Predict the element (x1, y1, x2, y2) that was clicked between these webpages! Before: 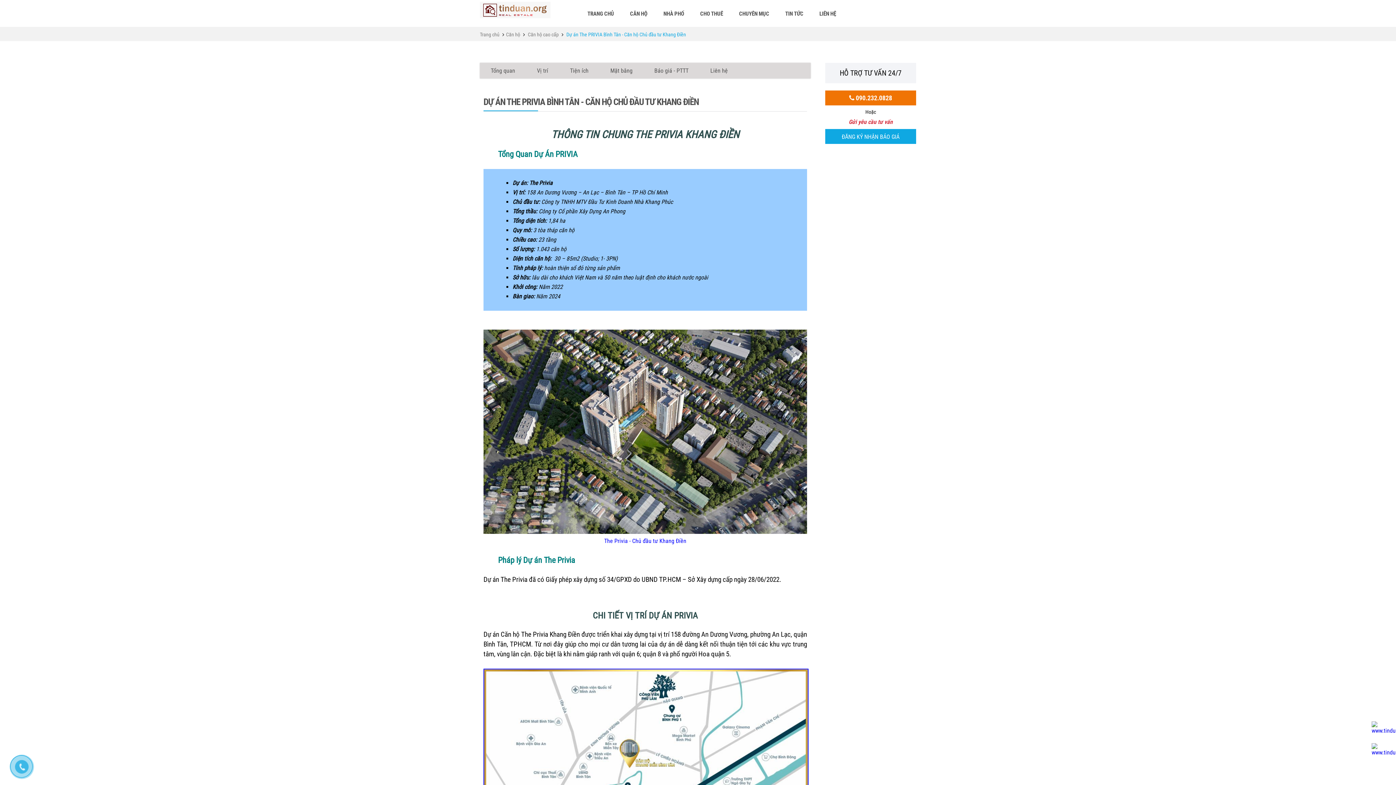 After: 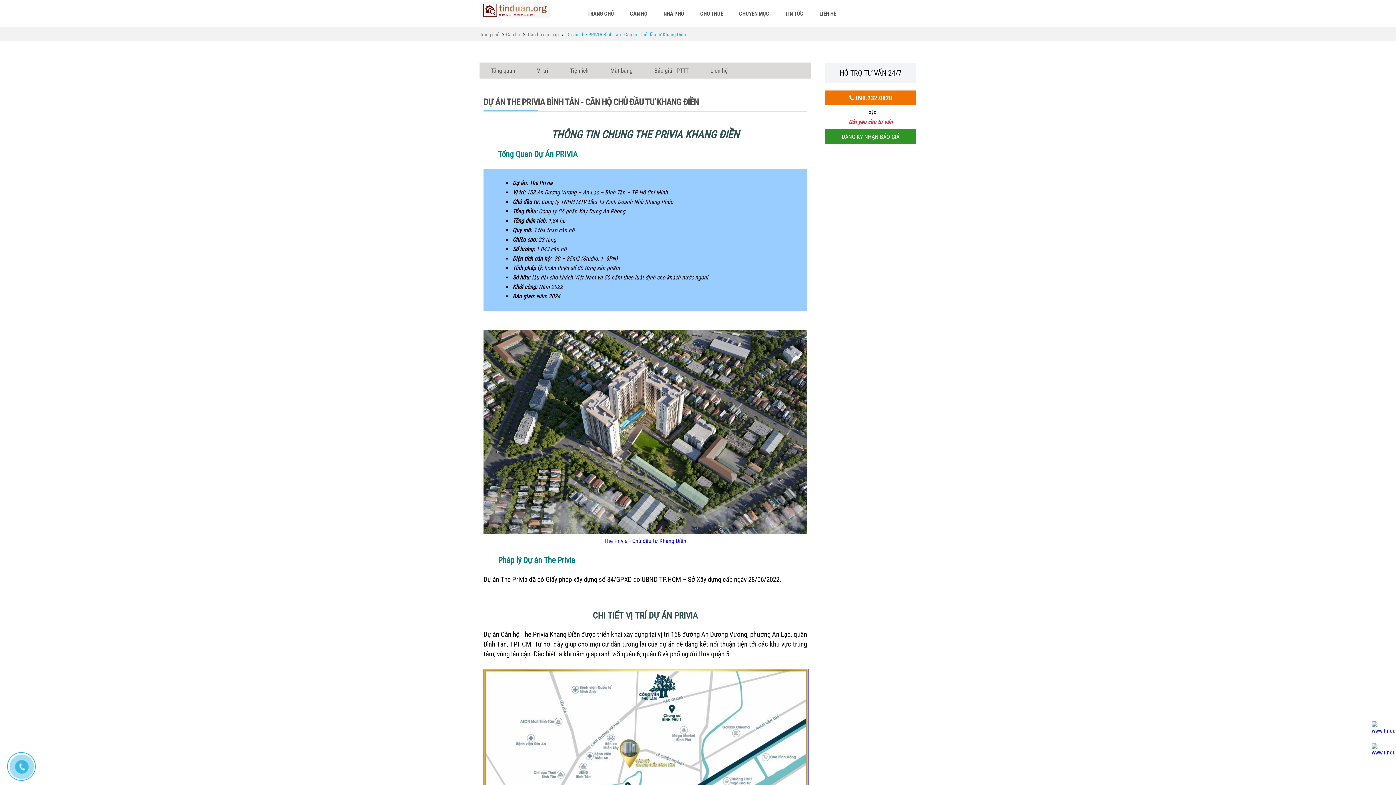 Action: label: ĐĂNG KÝ NHẬN BÁO GIÁ bbox: (825, 129, 916, 144)